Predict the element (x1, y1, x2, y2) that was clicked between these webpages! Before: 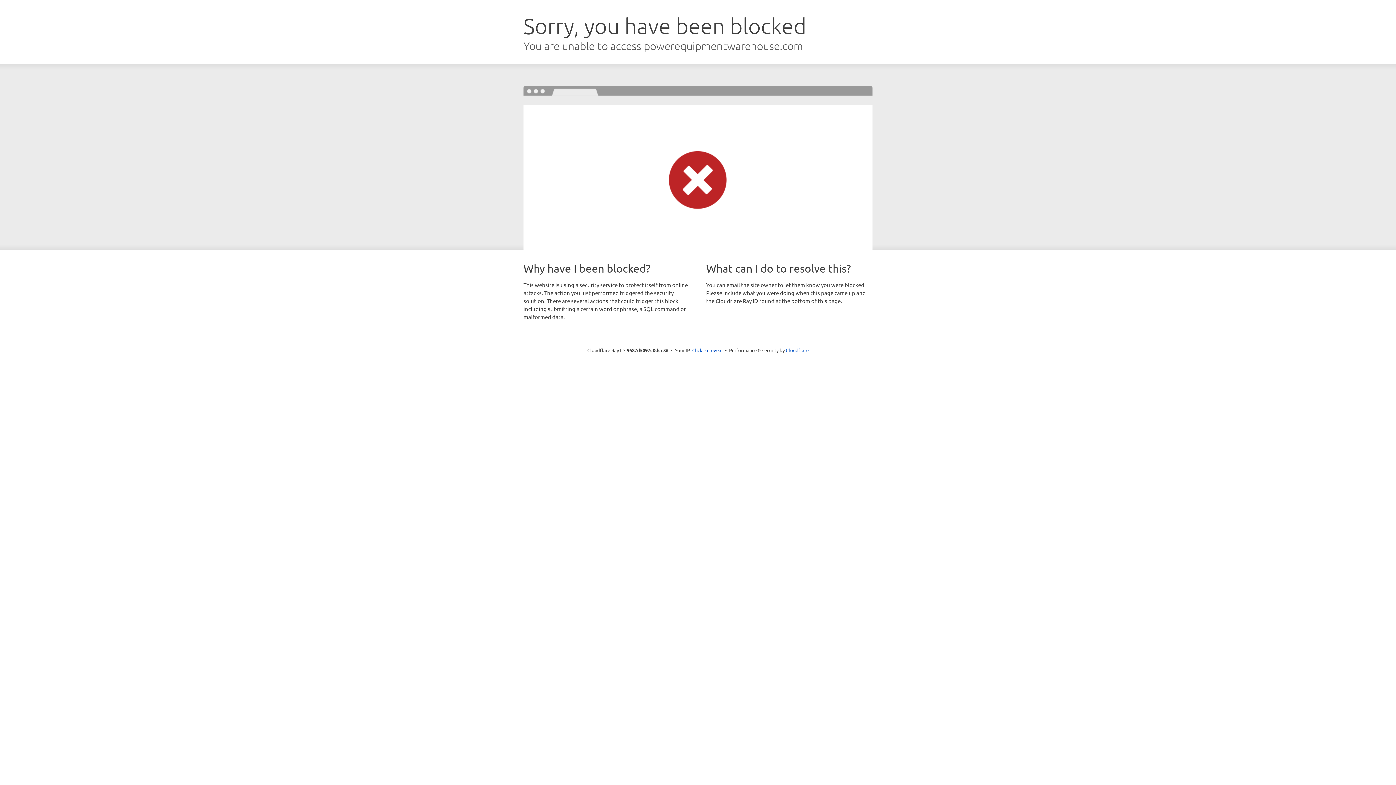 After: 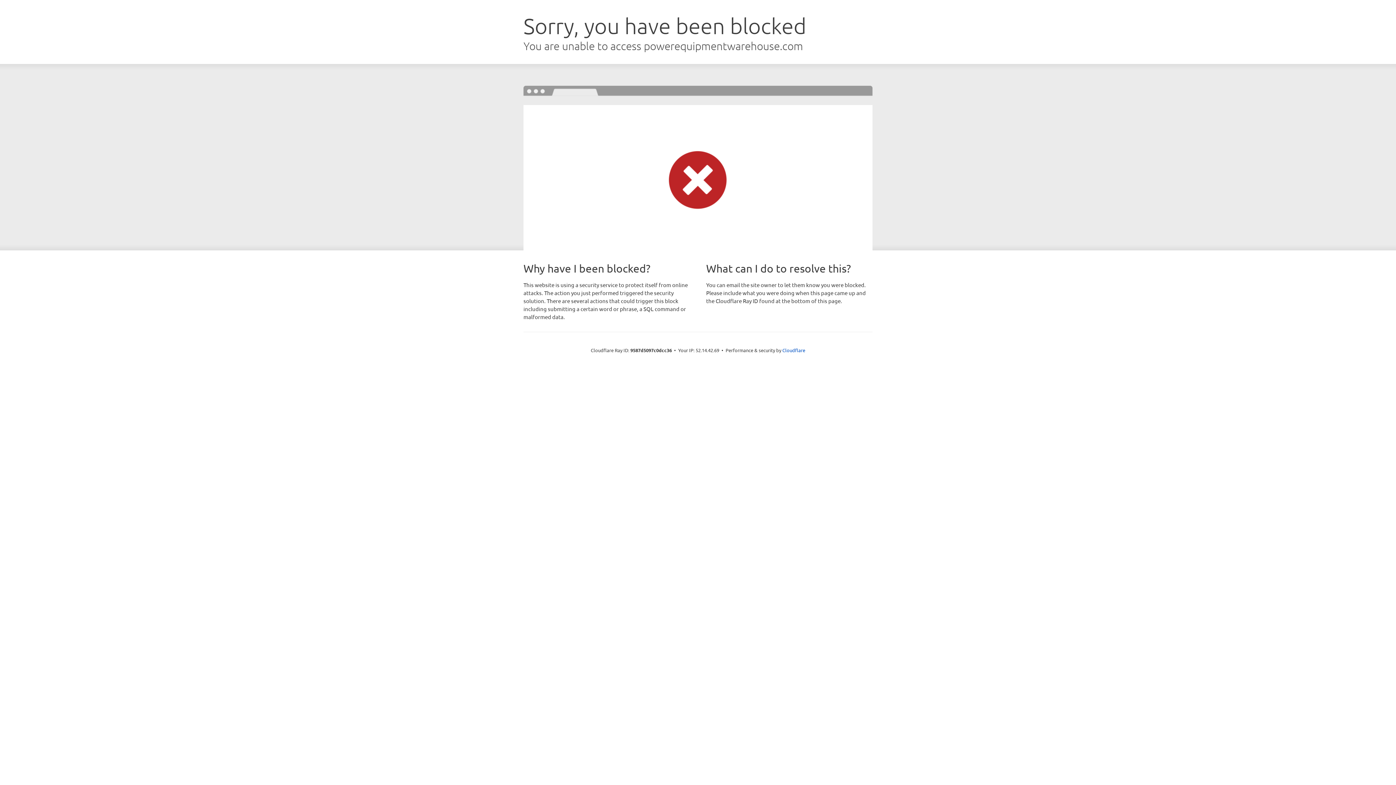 Action: bbox: (692, 346, 722, 353) label: Click to reveal